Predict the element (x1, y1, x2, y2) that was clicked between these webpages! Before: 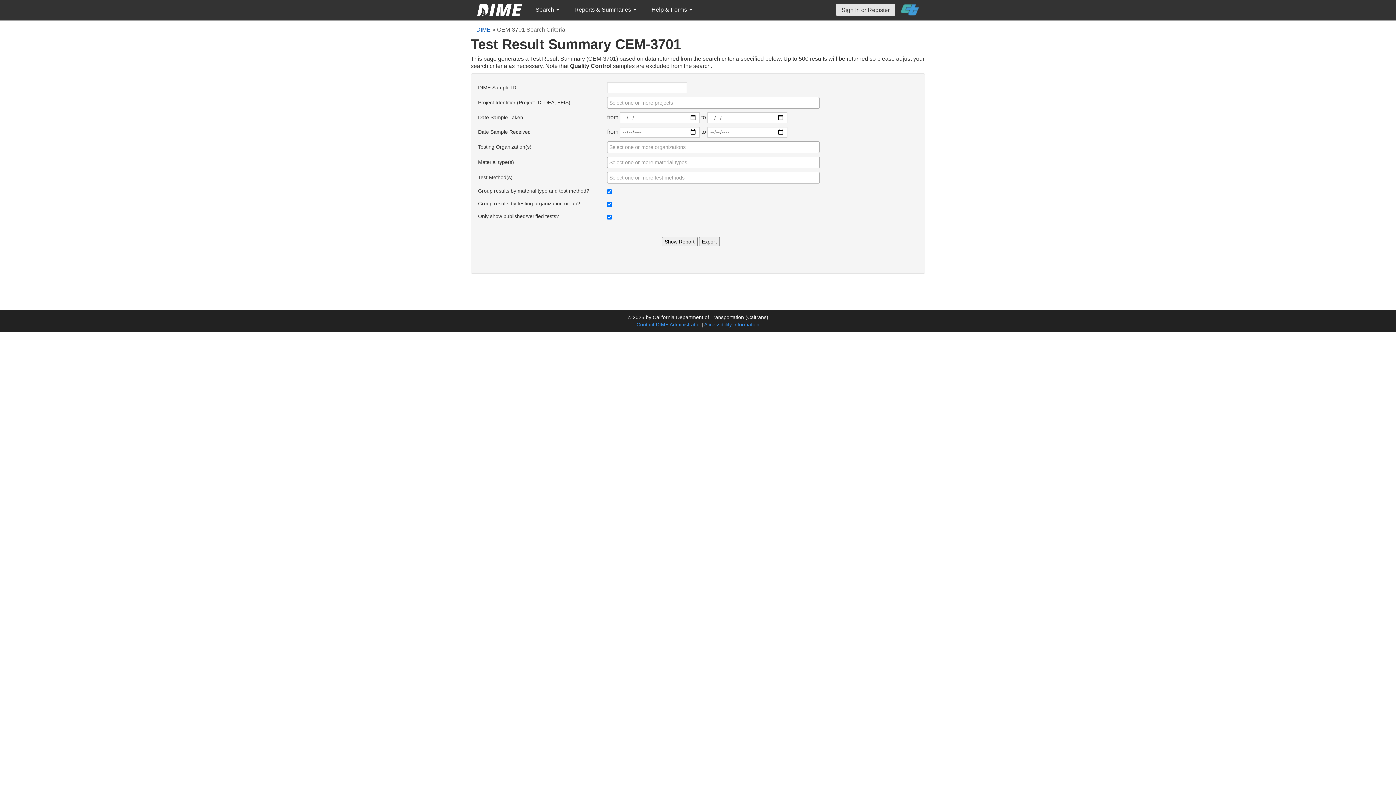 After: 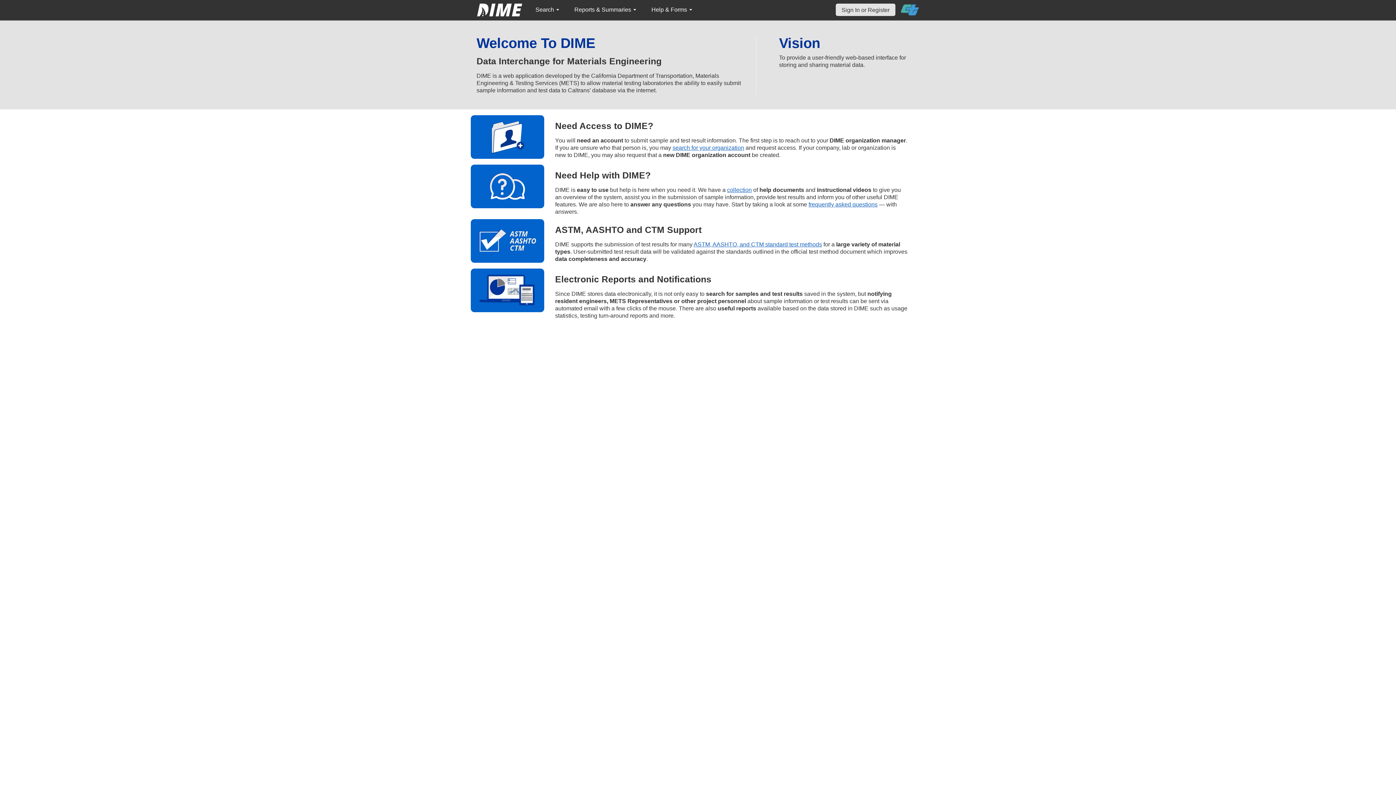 Action: bbox: (476, 26, 490, 32) label: DIME